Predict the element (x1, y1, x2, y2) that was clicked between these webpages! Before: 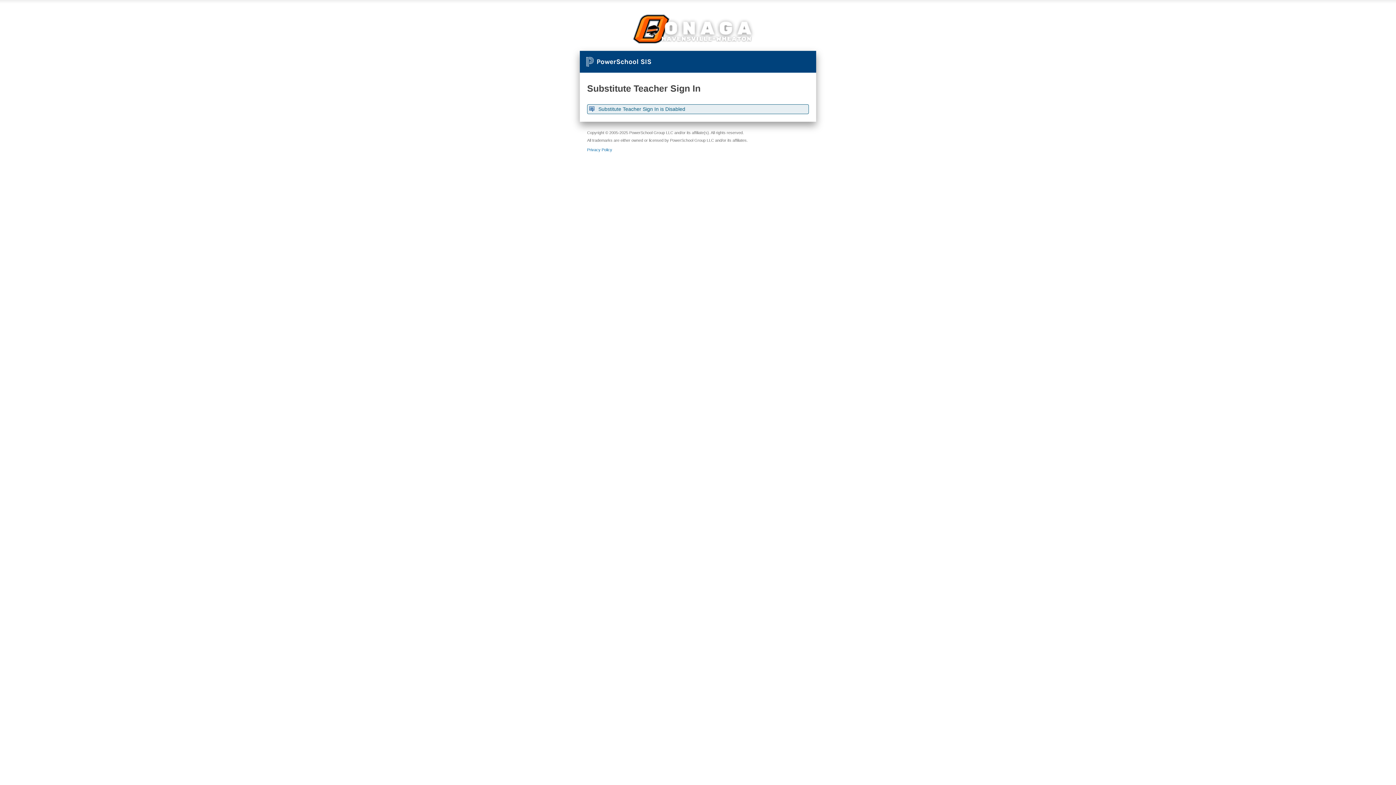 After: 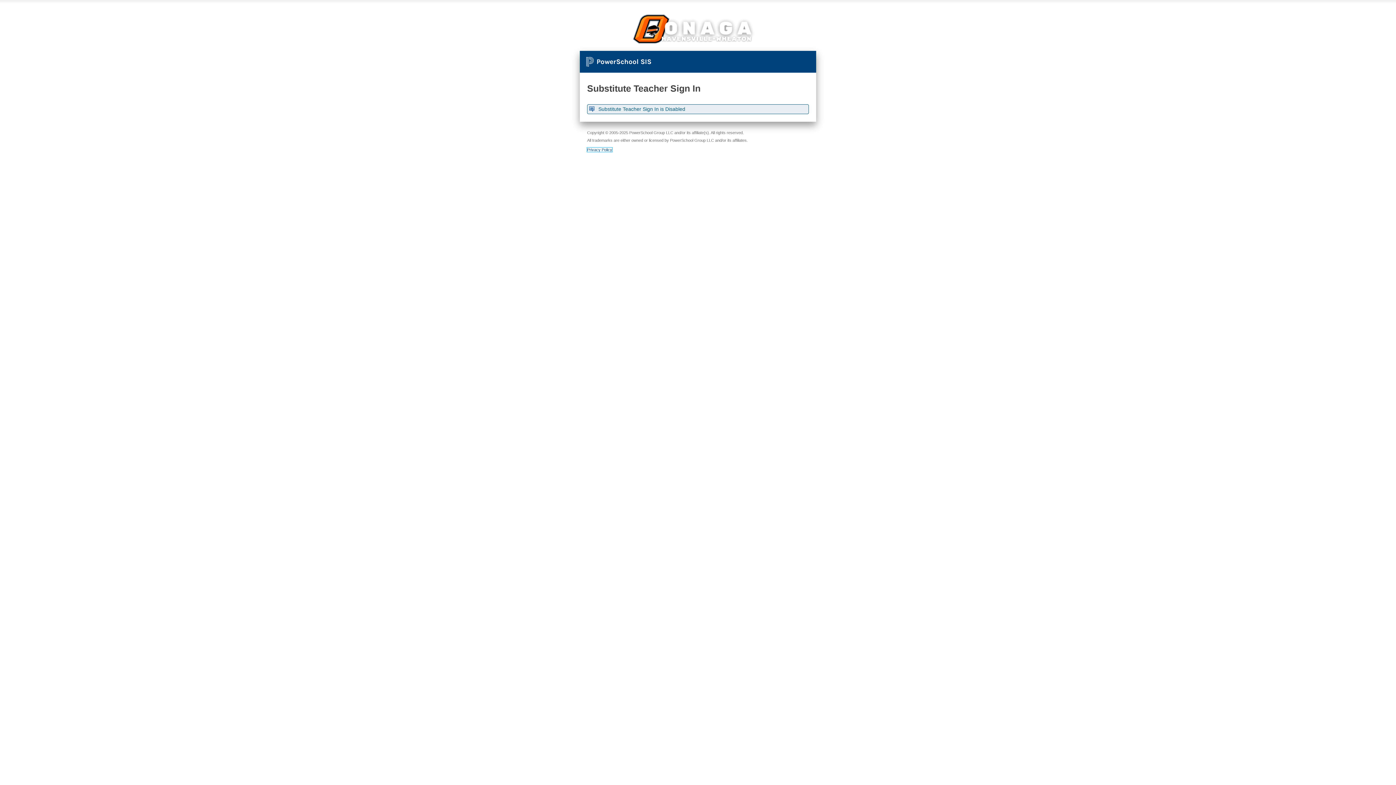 Action: bbox: (587, 147, 612, 152) label: Privacy Policy